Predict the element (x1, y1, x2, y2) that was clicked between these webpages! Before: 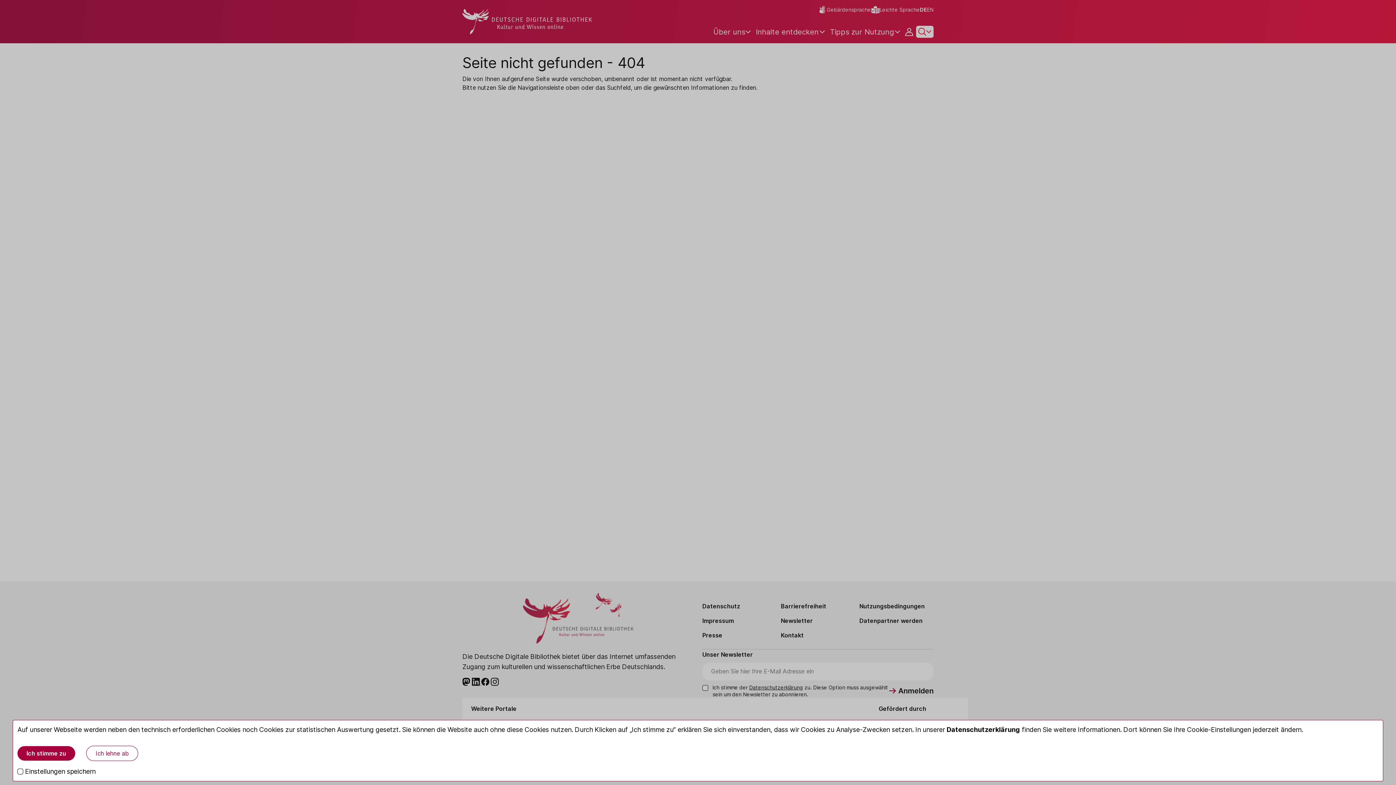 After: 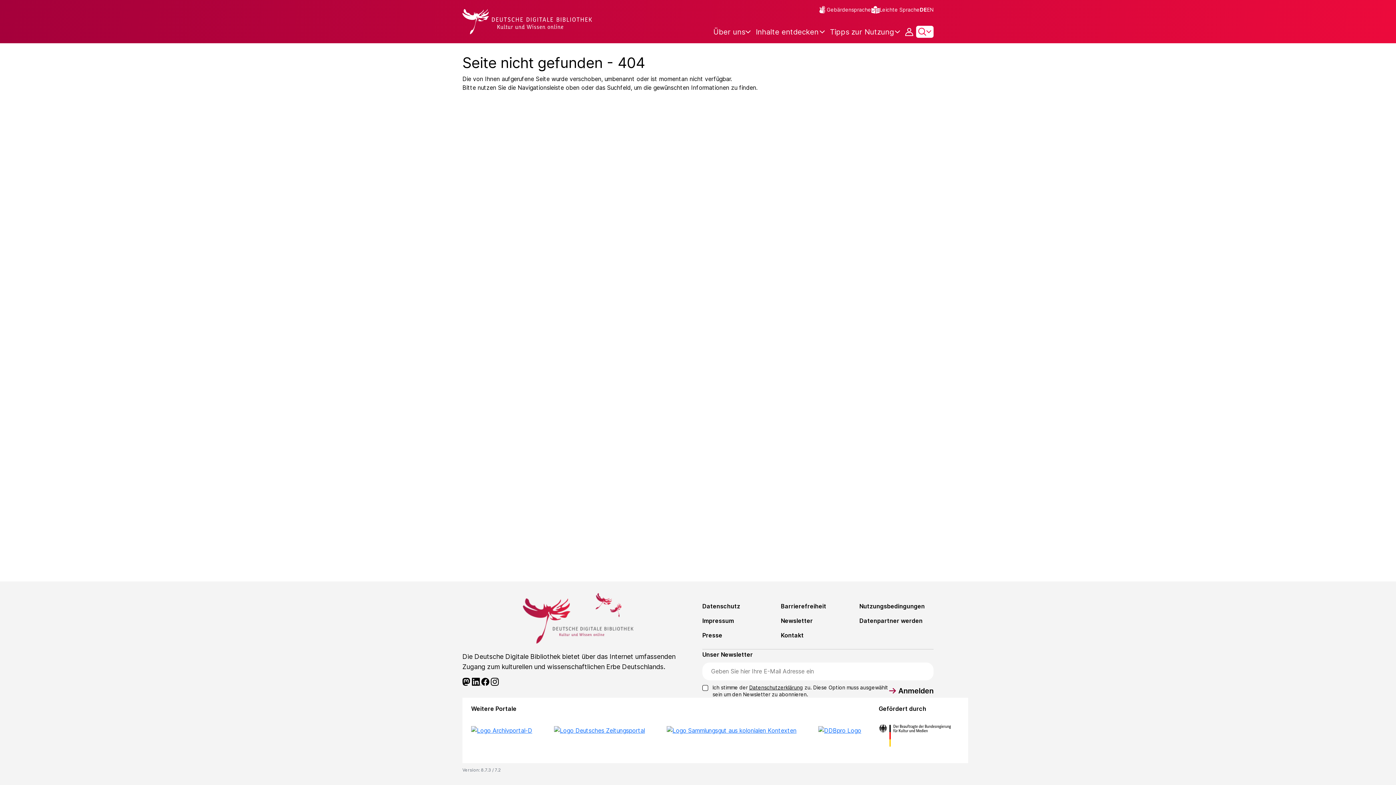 Action: label: Ich lehne ab bbox: (86, 746, 138, 761)